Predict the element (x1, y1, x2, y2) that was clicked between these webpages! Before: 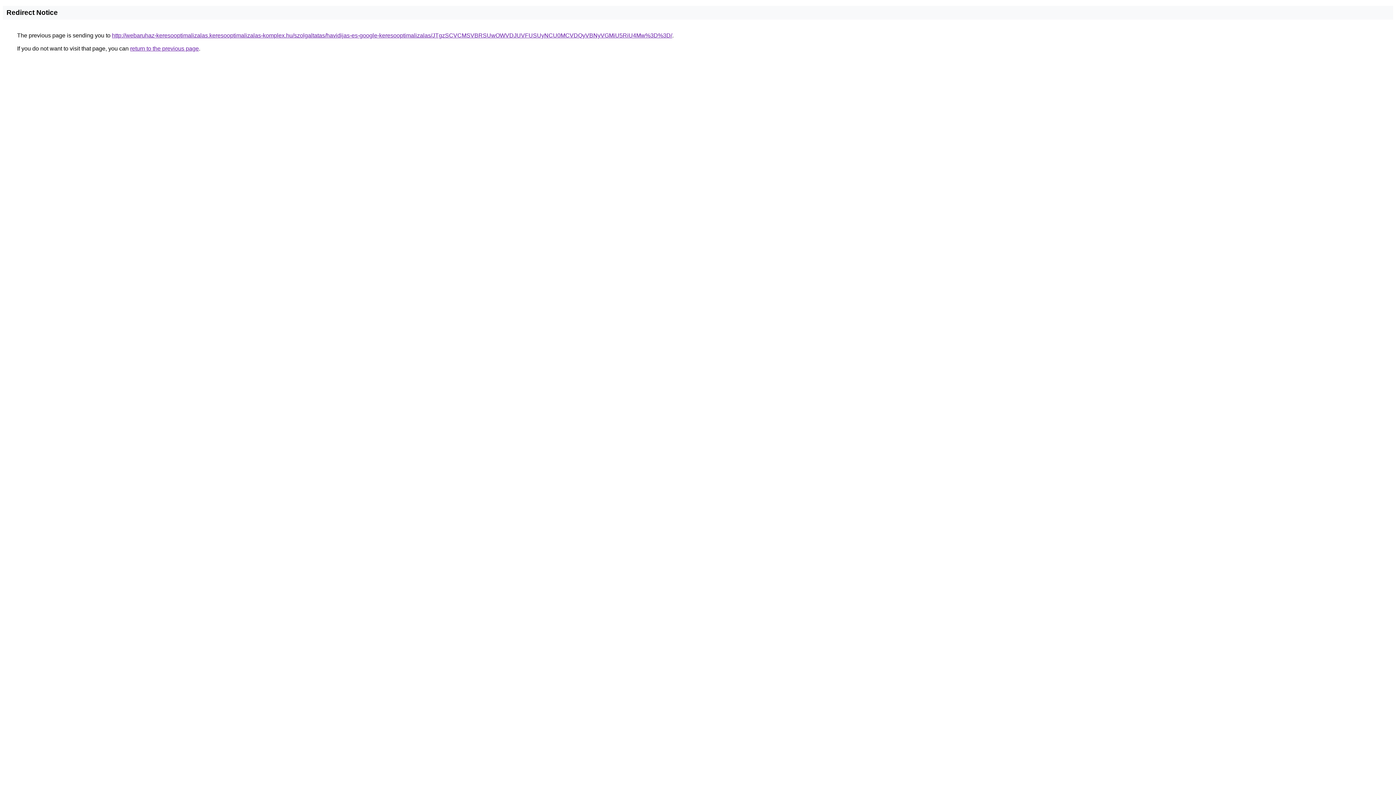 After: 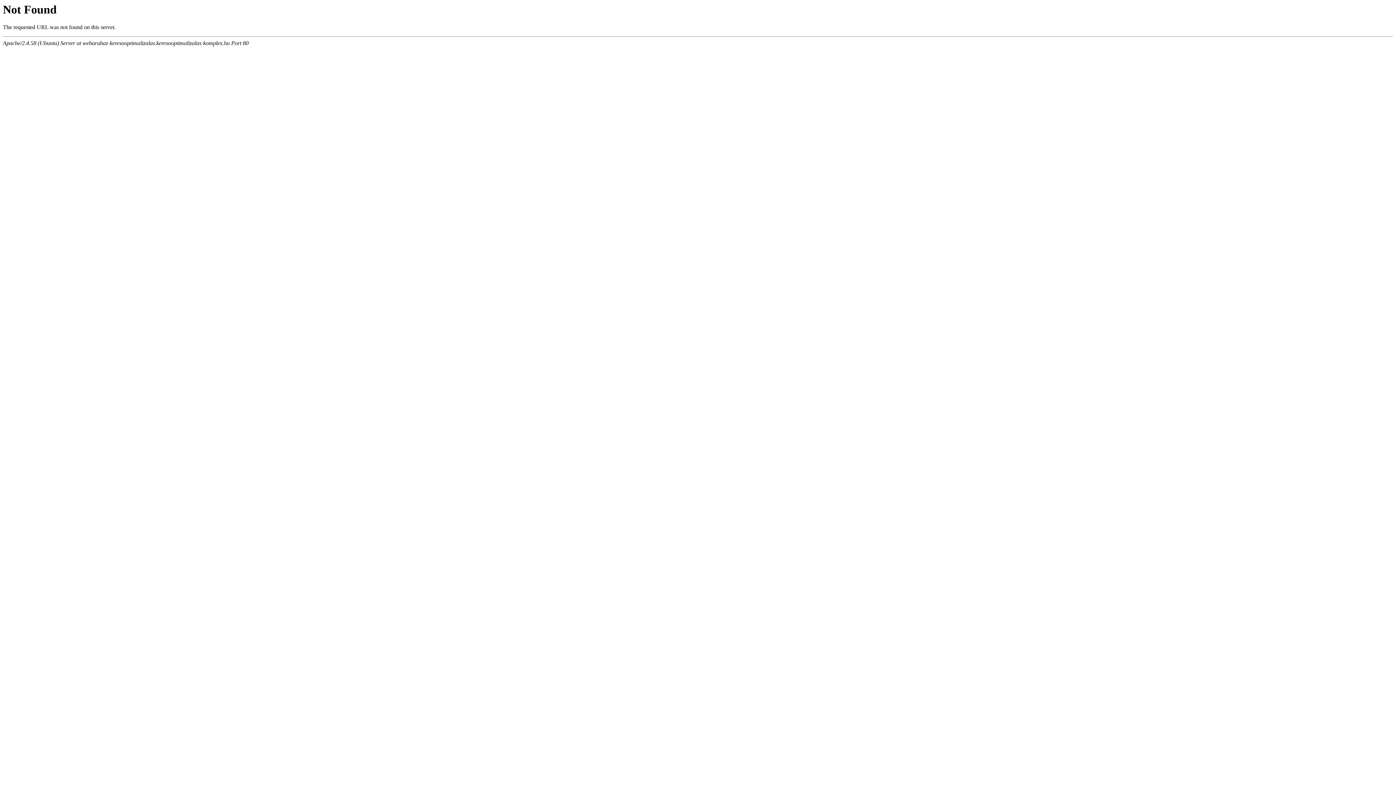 Action: bbox: (112, 32, 672, 38) label: http://webaruhaz-keresooptimalizalas.keresooptimalizalas-komplex.hu/szolgaltatas/havidijas-es-google-keresooptimalizalas/JTgzSCVCMSVBRSUwOWVDJUVFUSUyNCU0MCVDQyVBNyVGMiU5RiU4Mw%3D%3D/